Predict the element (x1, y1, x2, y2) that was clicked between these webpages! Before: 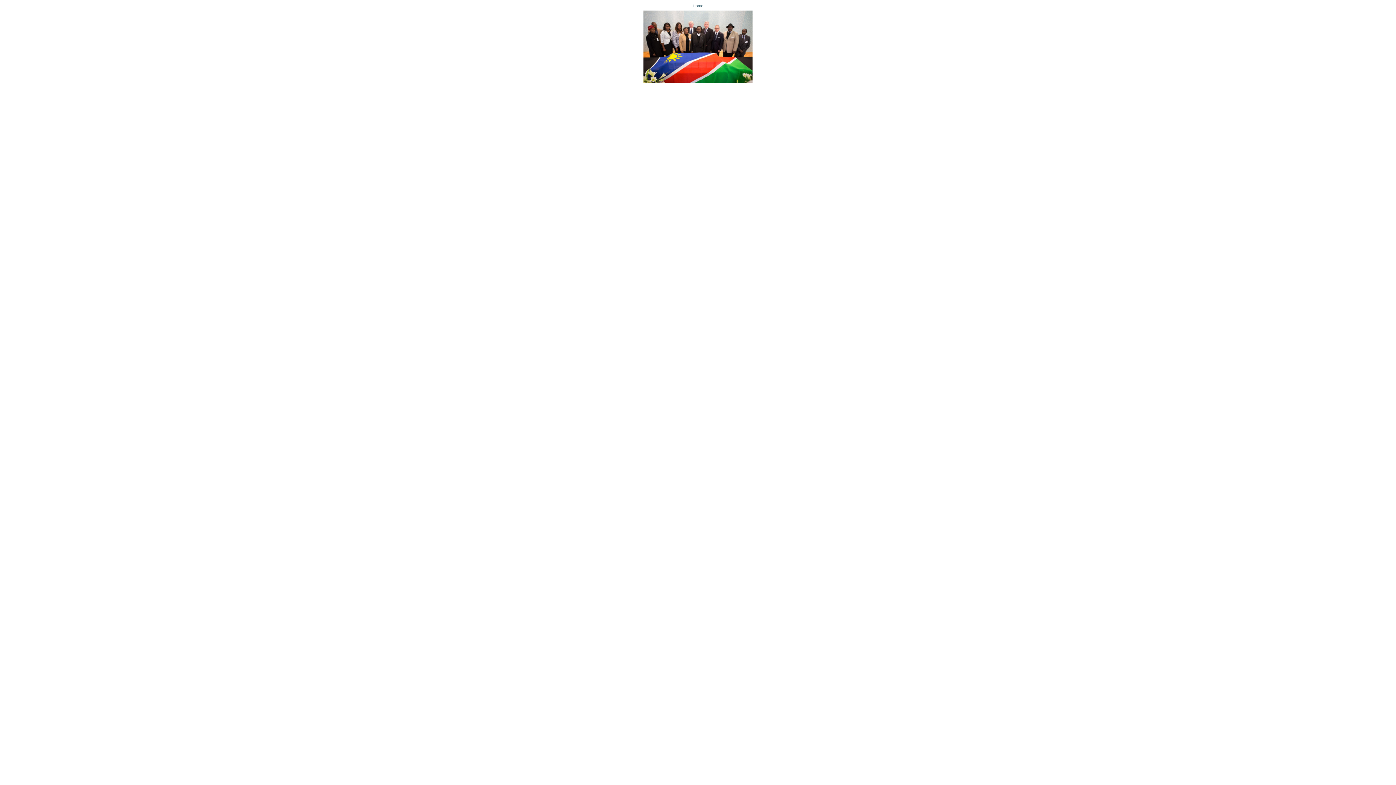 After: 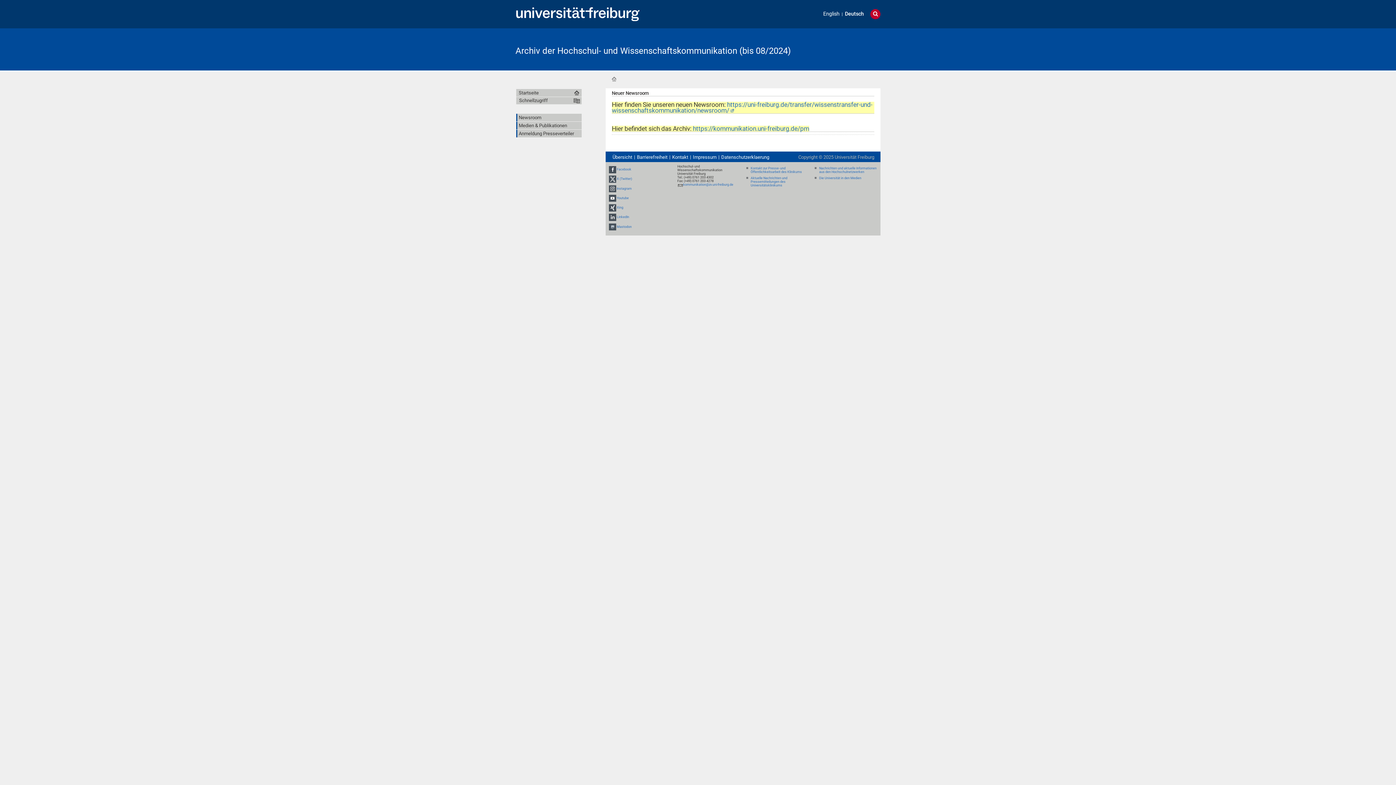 Action: bbox: (4, 2, 1391, 86) label: Home
